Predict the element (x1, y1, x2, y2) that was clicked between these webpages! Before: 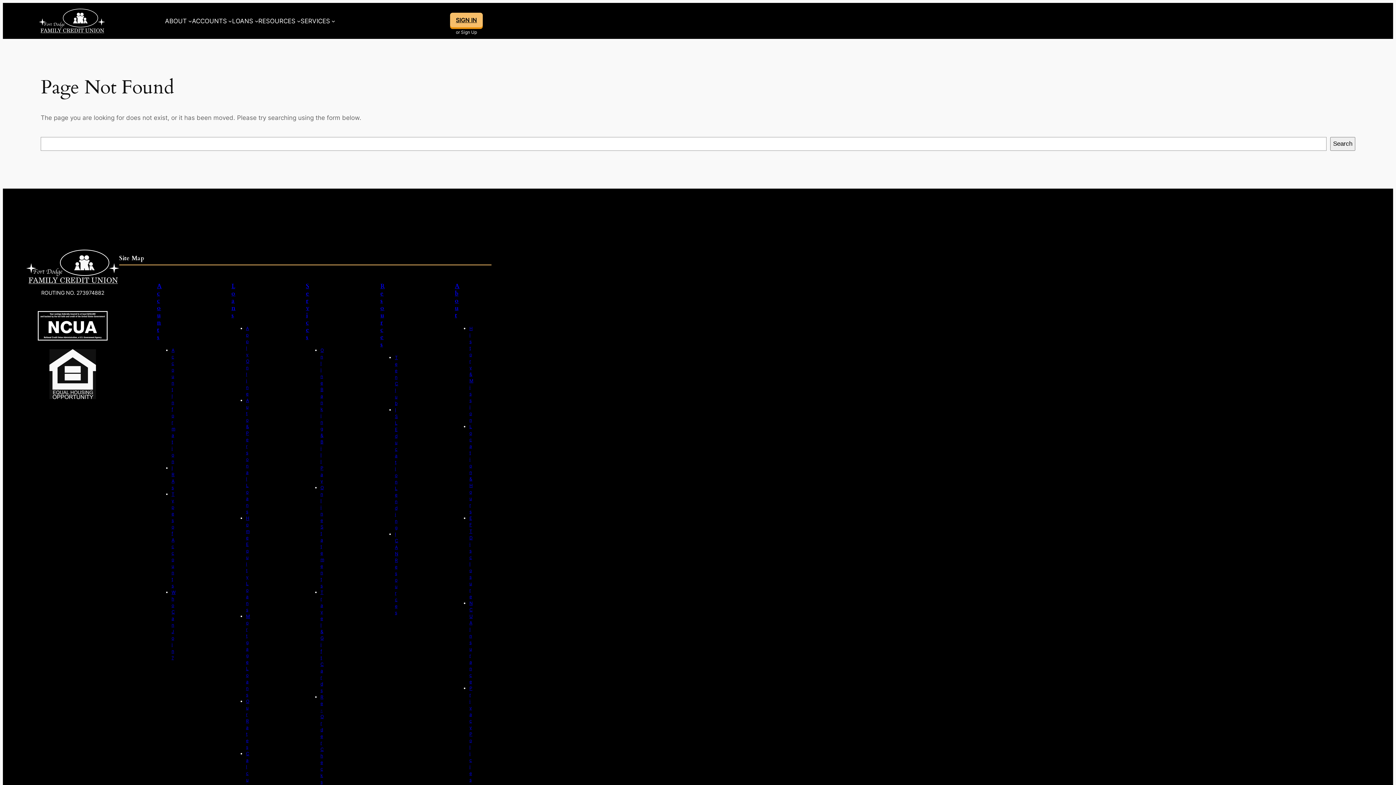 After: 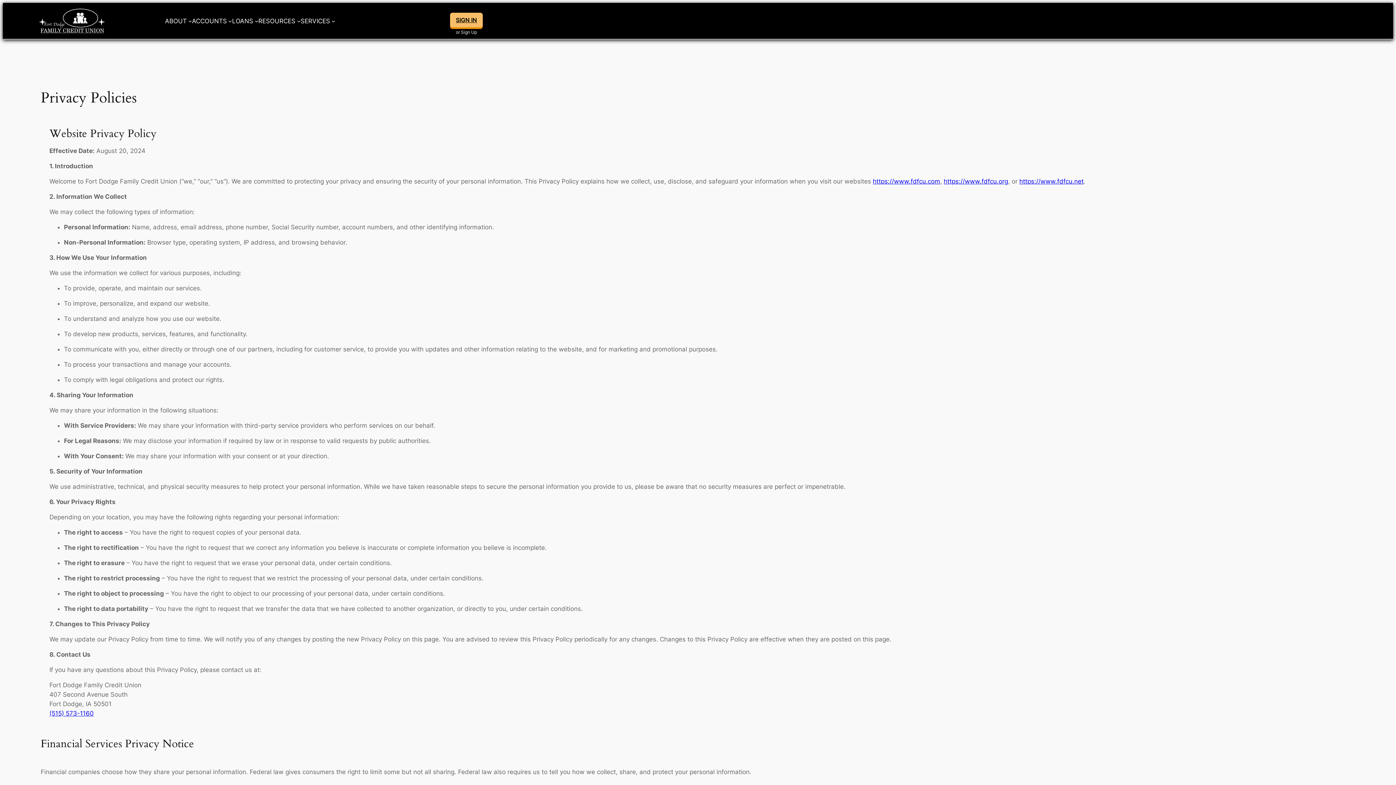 Action: bbox: (469, 685, 472, 782) label: Privacy Policies